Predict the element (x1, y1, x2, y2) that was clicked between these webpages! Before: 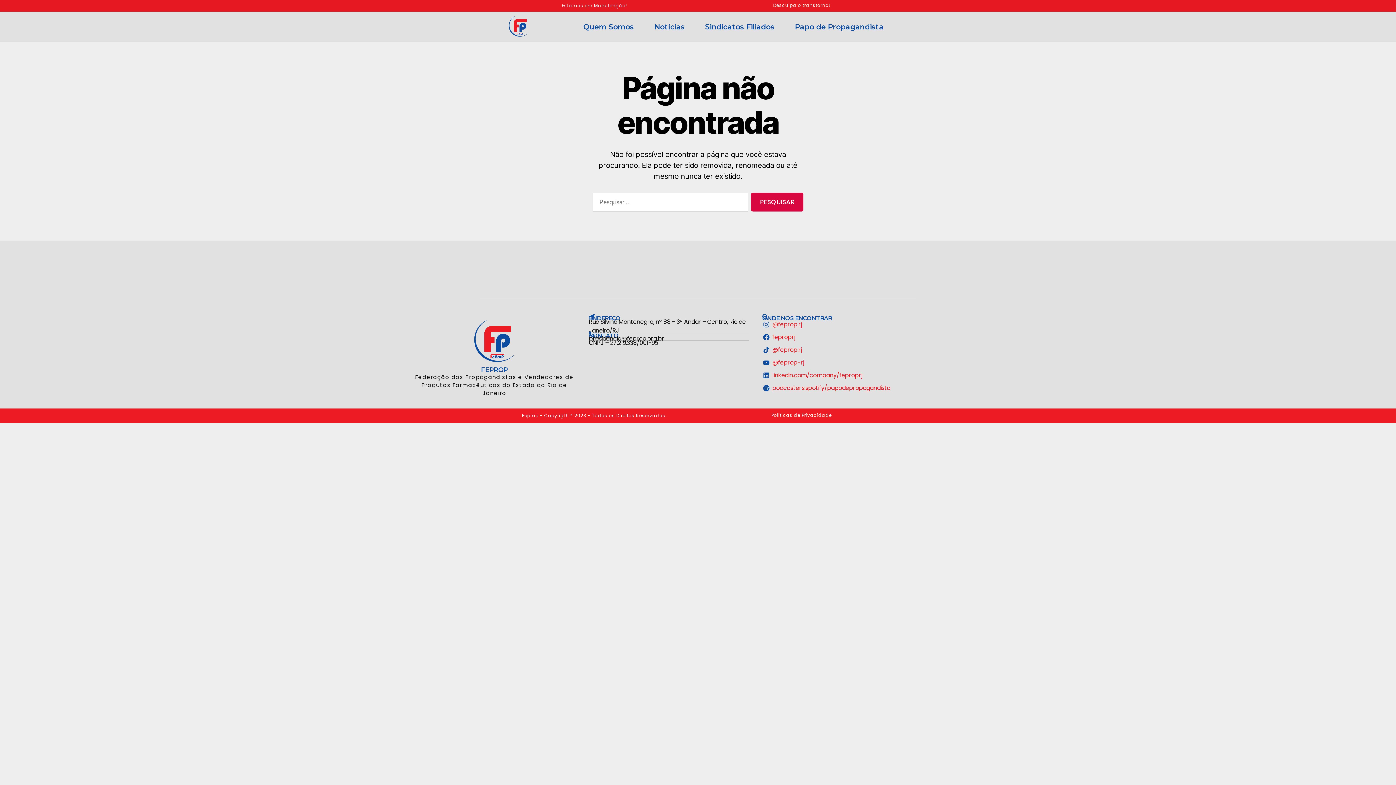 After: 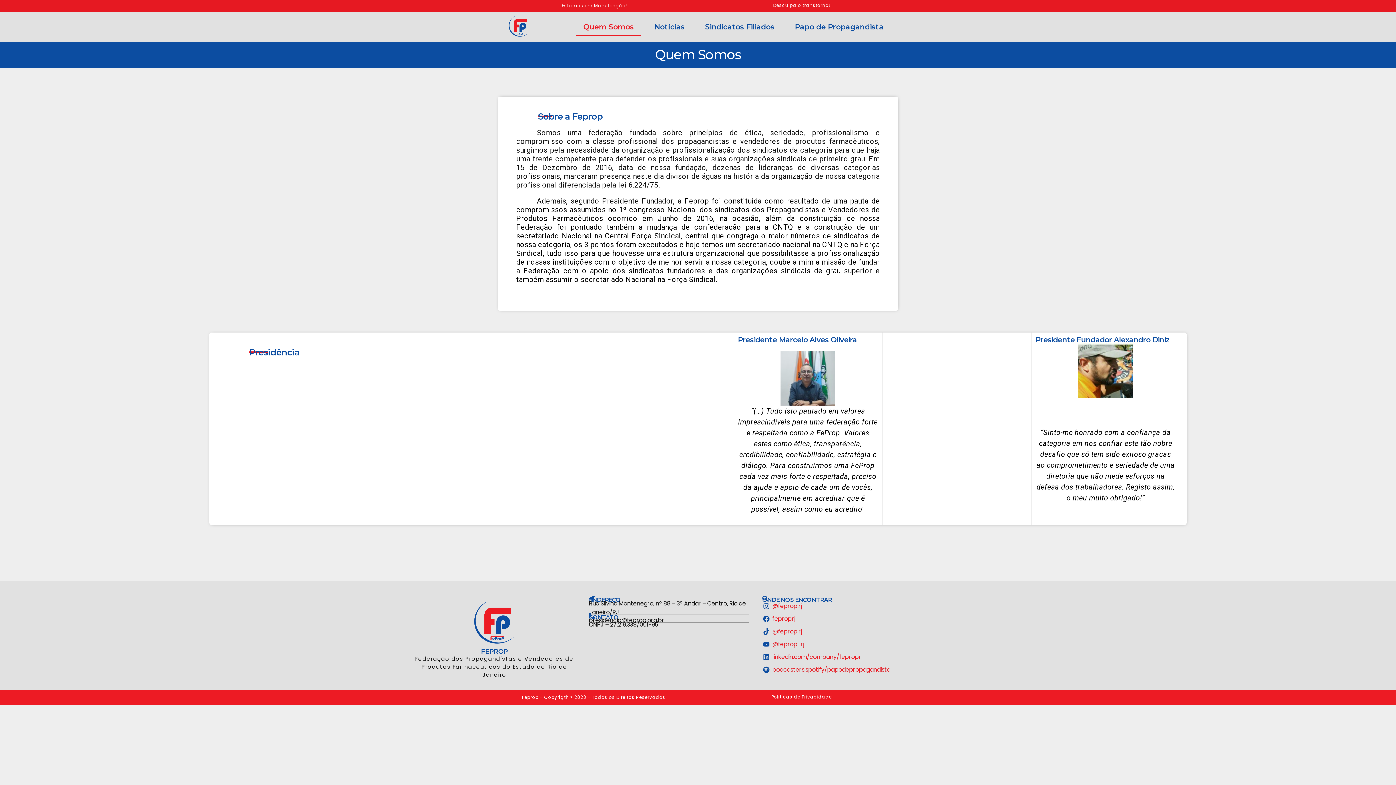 Action: bbox: (576, 17, 641, 35) label: Quem Somos